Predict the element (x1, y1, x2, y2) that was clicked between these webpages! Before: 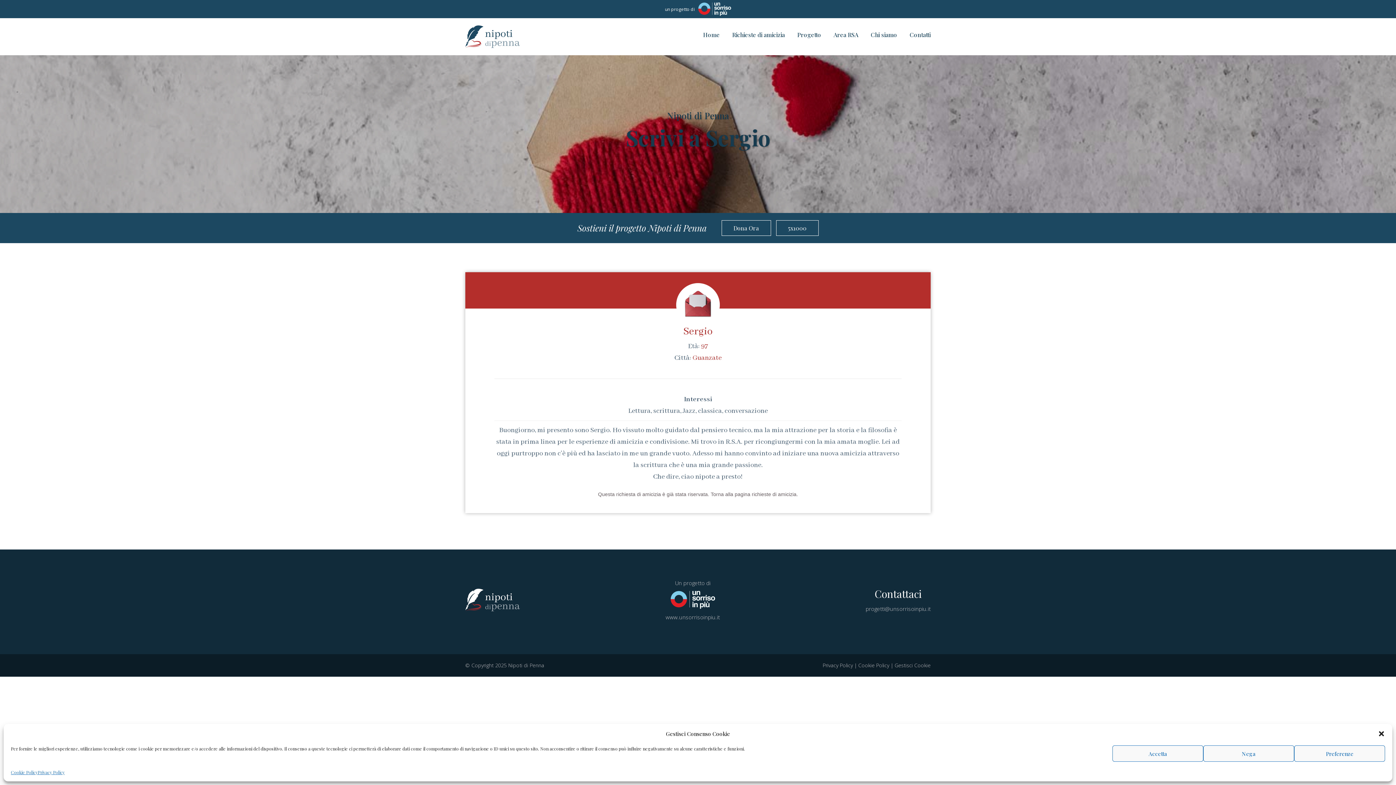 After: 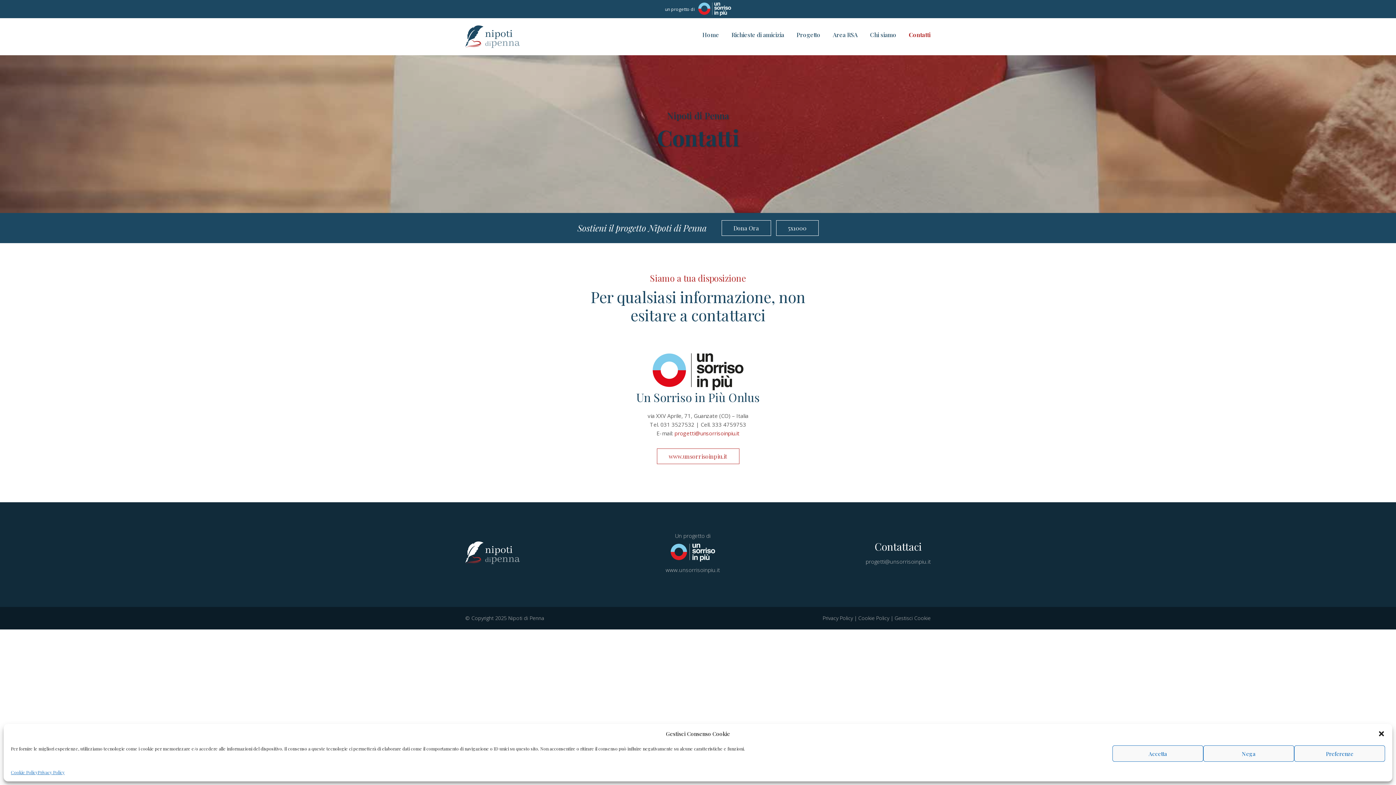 Action: label: Contatti bbox: (909, 26, 930, 42)